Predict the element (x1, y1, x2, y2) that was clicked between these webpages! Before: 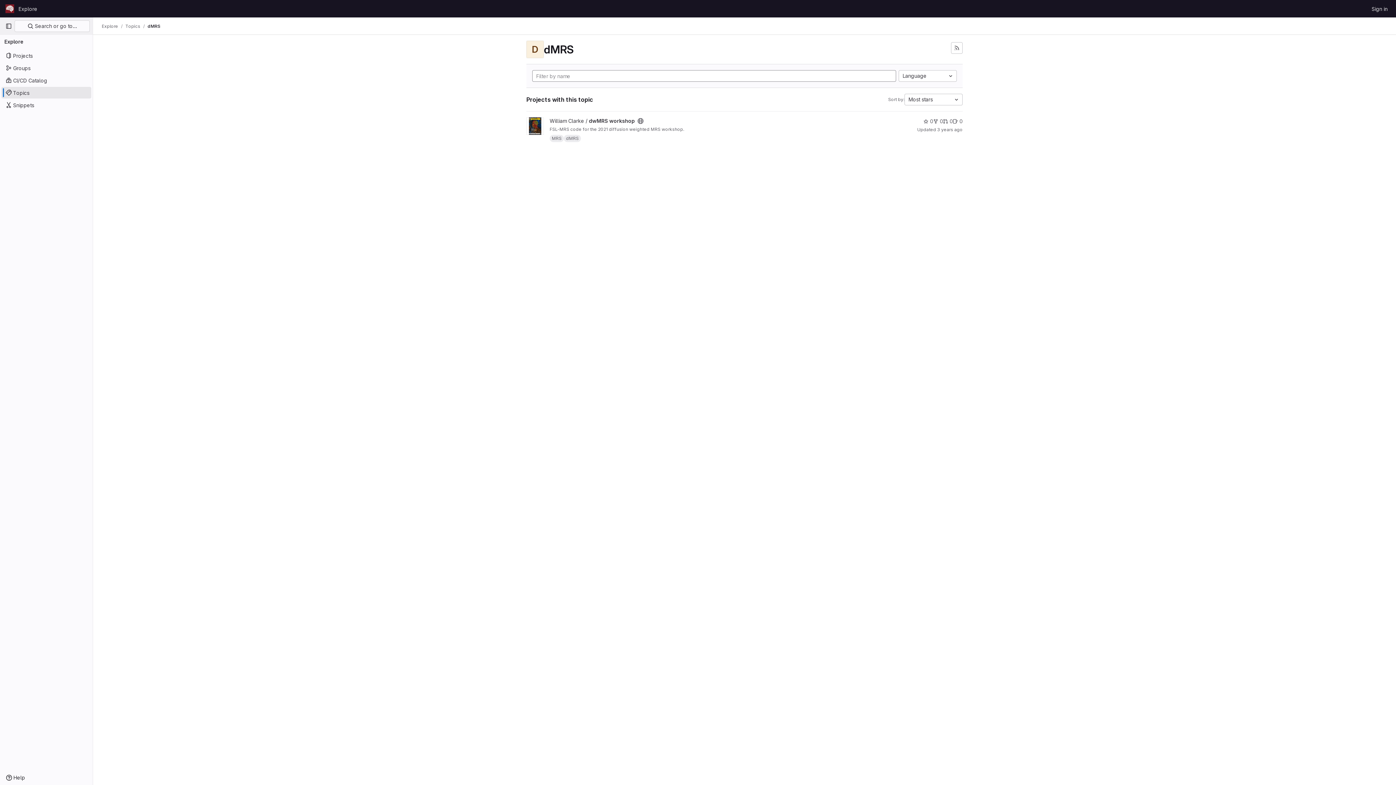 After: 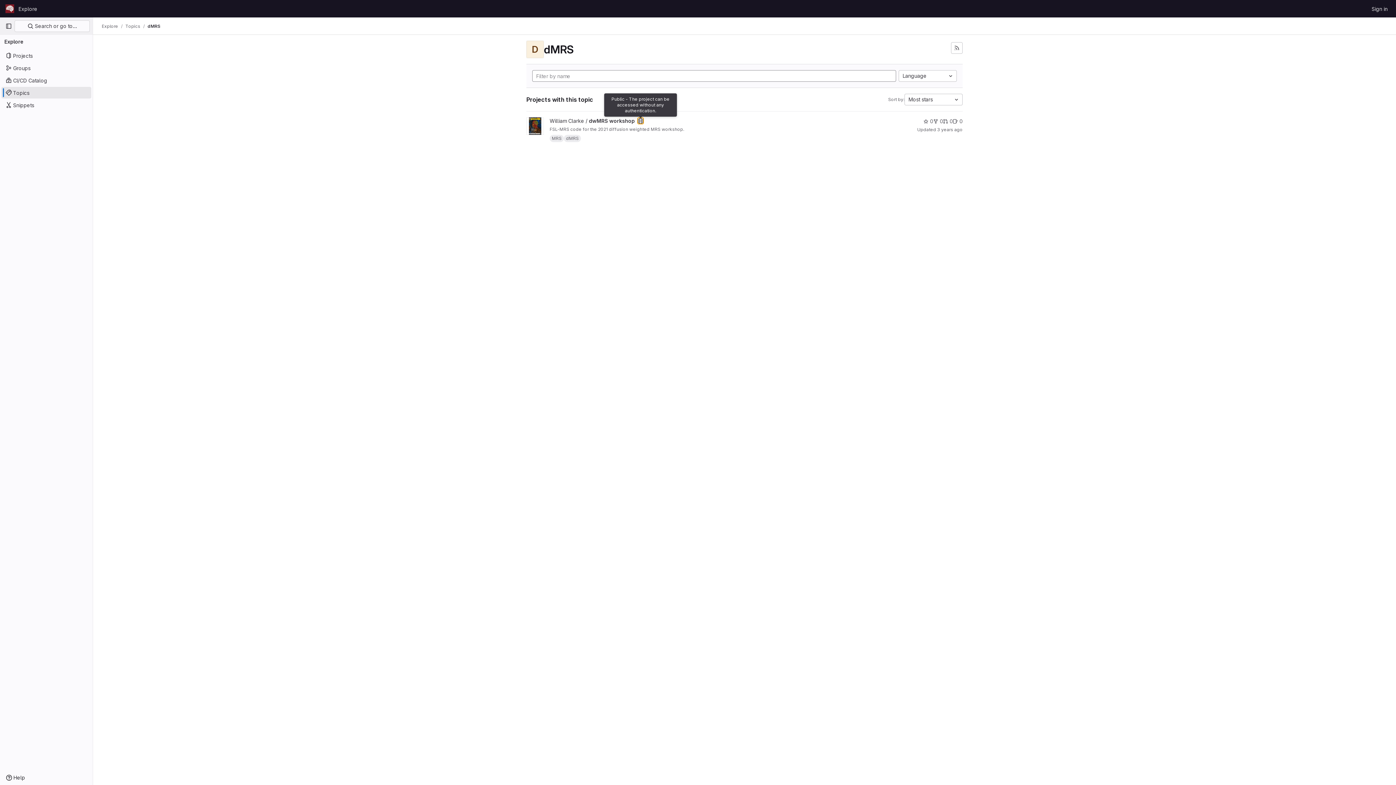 Action: label: Public - The project can be accessed without any authentication. bbox: (637, 118, 643, 124)